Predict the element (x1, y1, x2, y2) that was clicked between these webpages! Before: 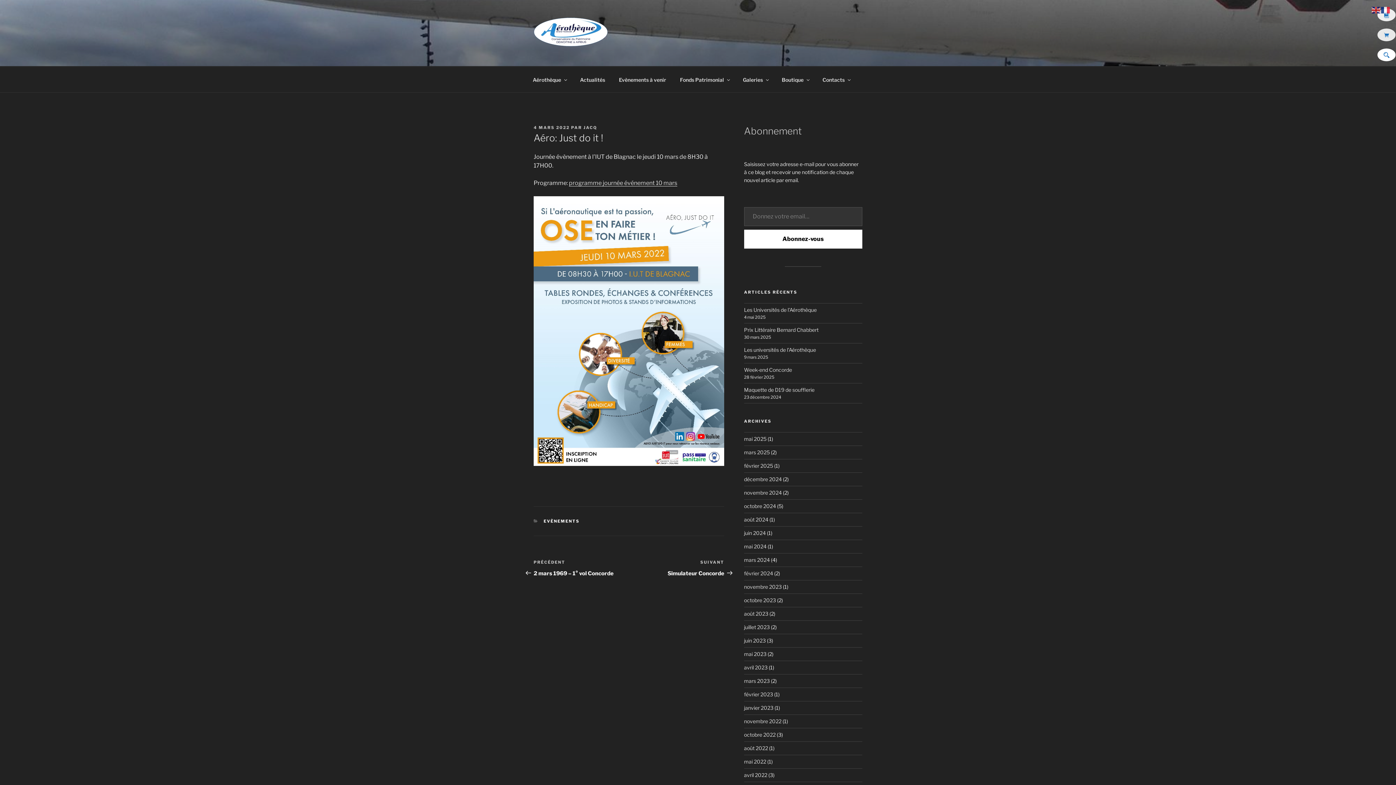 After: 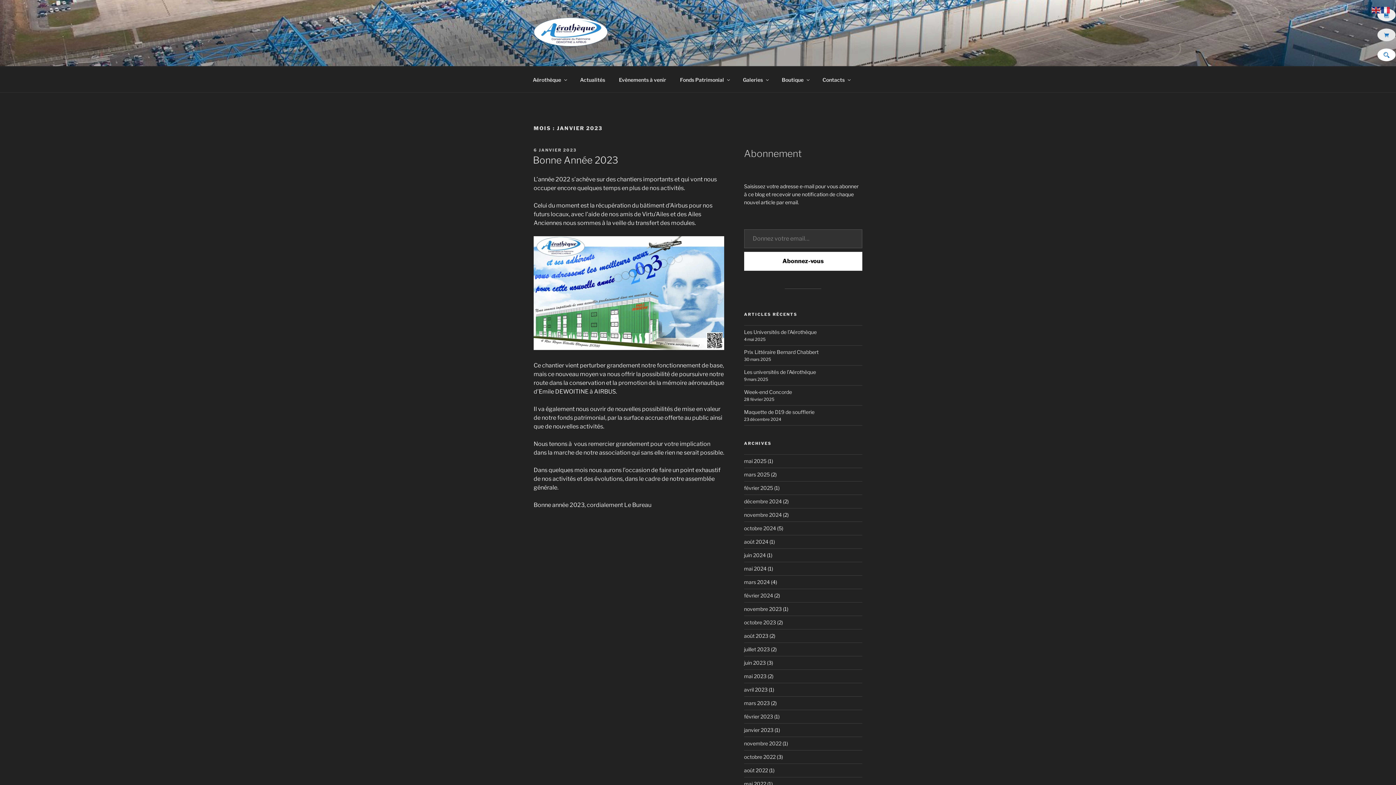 Action: bbox: (744, 704, 773, 711) label: janvier 2023